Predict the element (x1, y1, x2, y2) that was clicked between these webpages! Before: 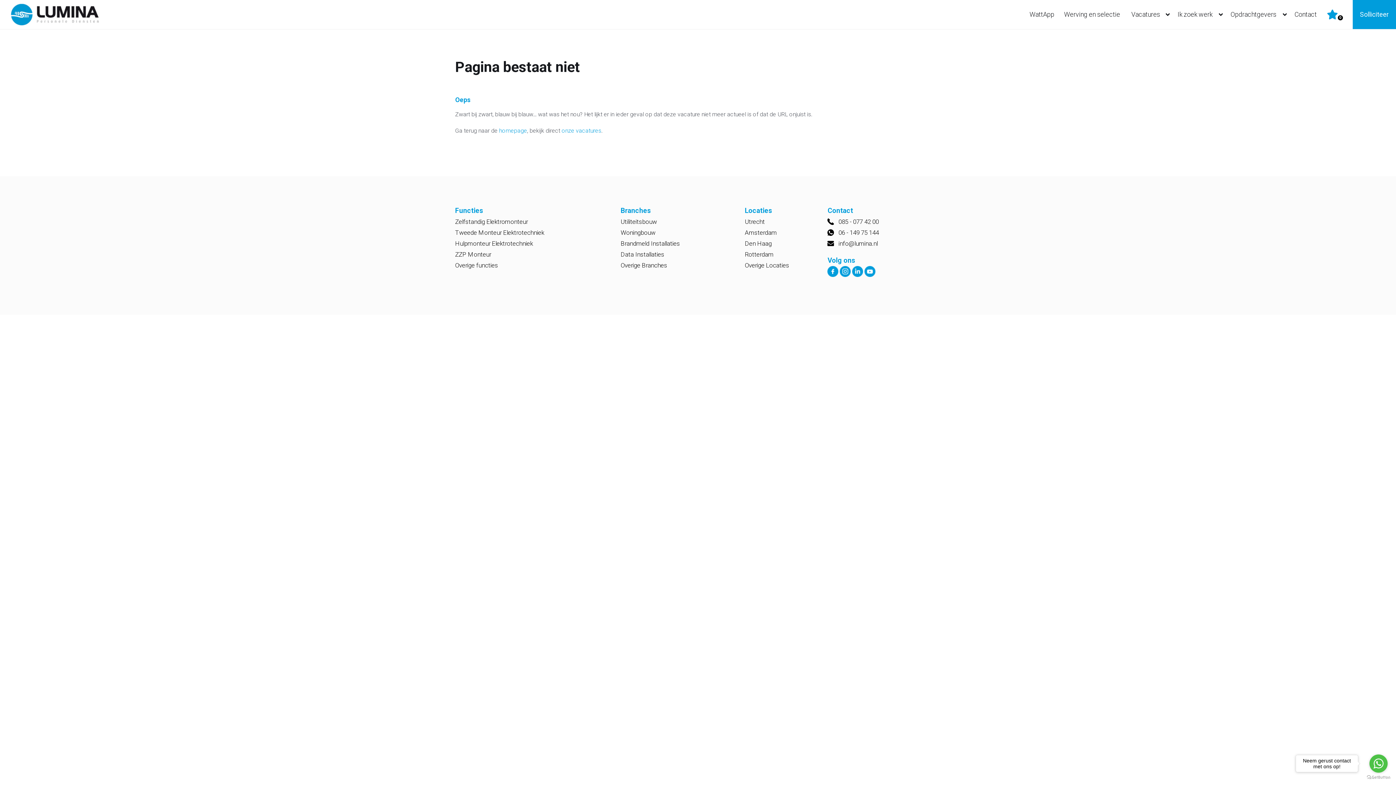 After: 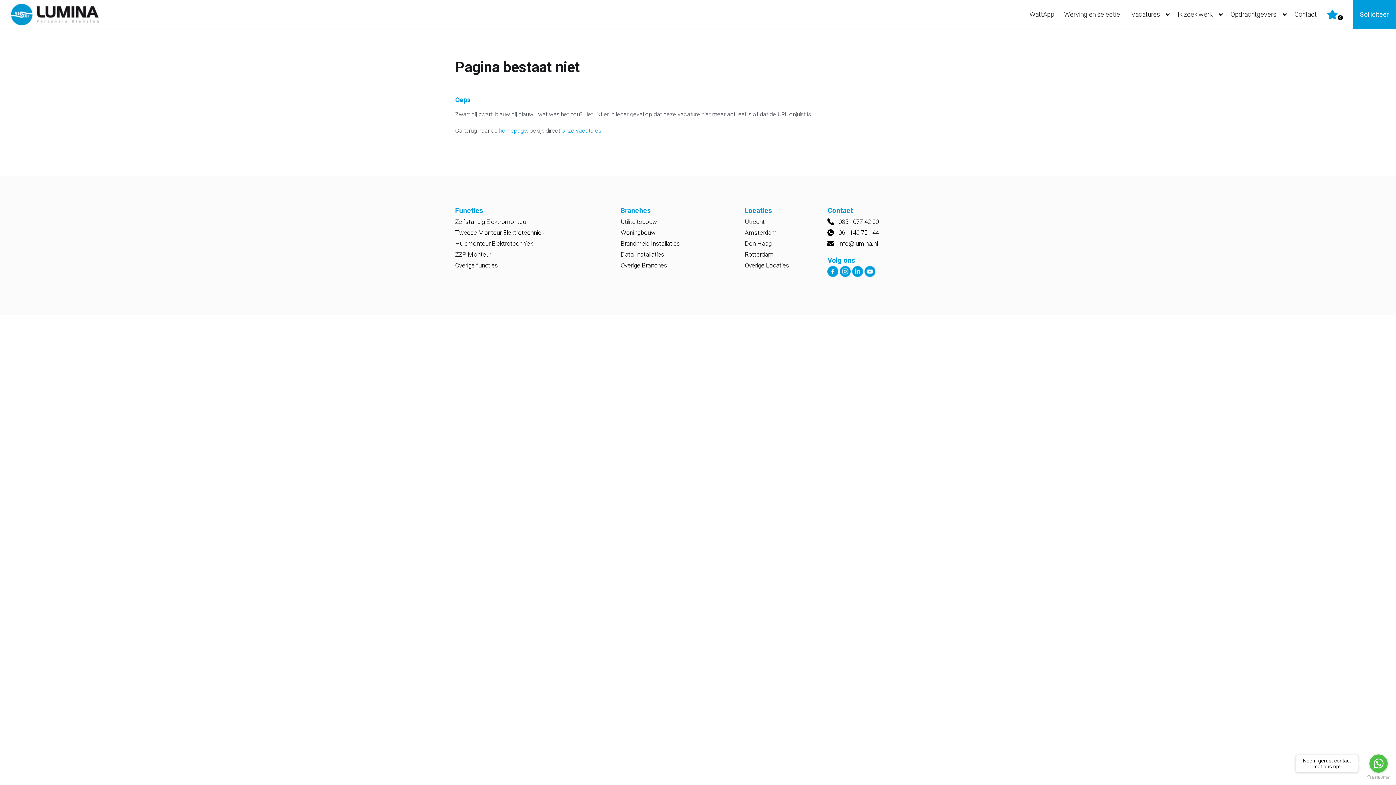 Action: bbox: (852, 271, 863, 278)